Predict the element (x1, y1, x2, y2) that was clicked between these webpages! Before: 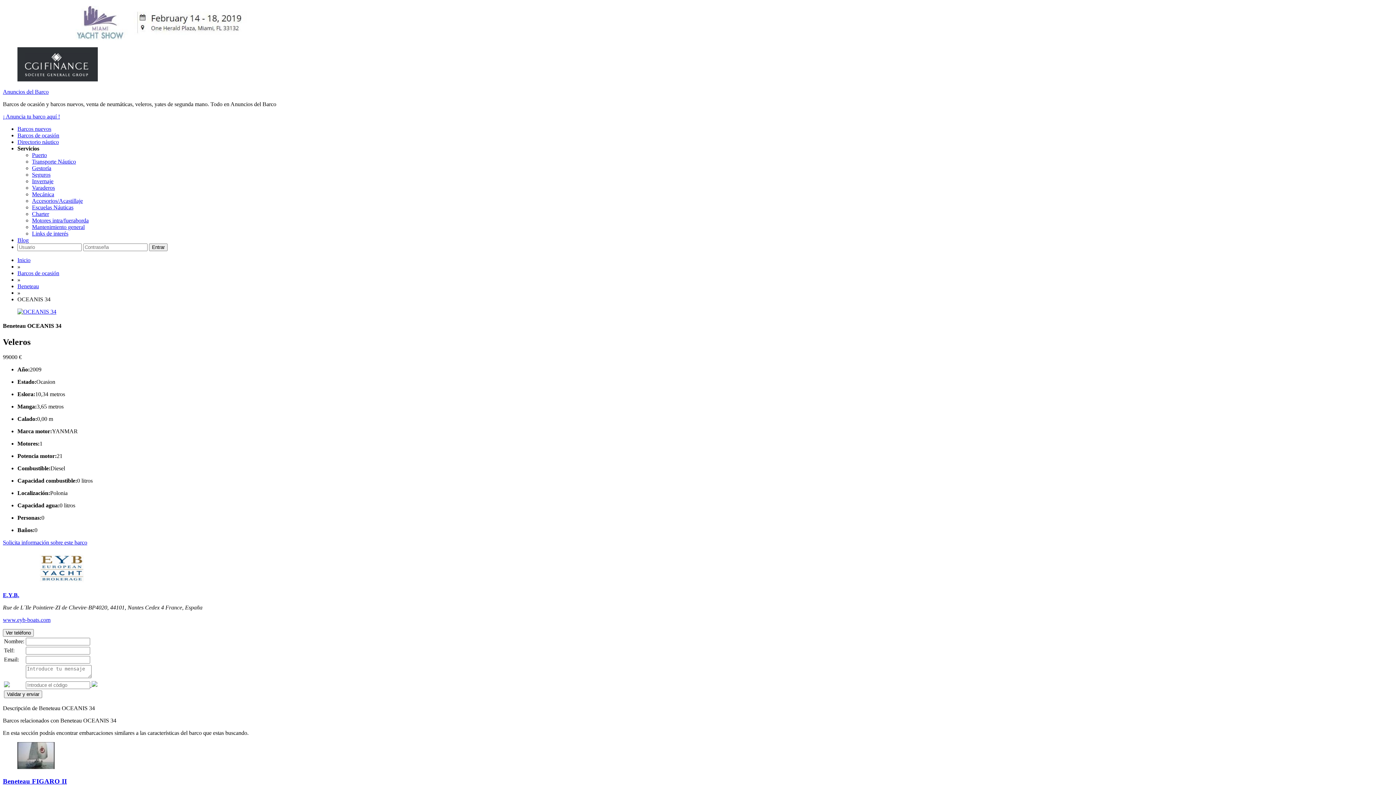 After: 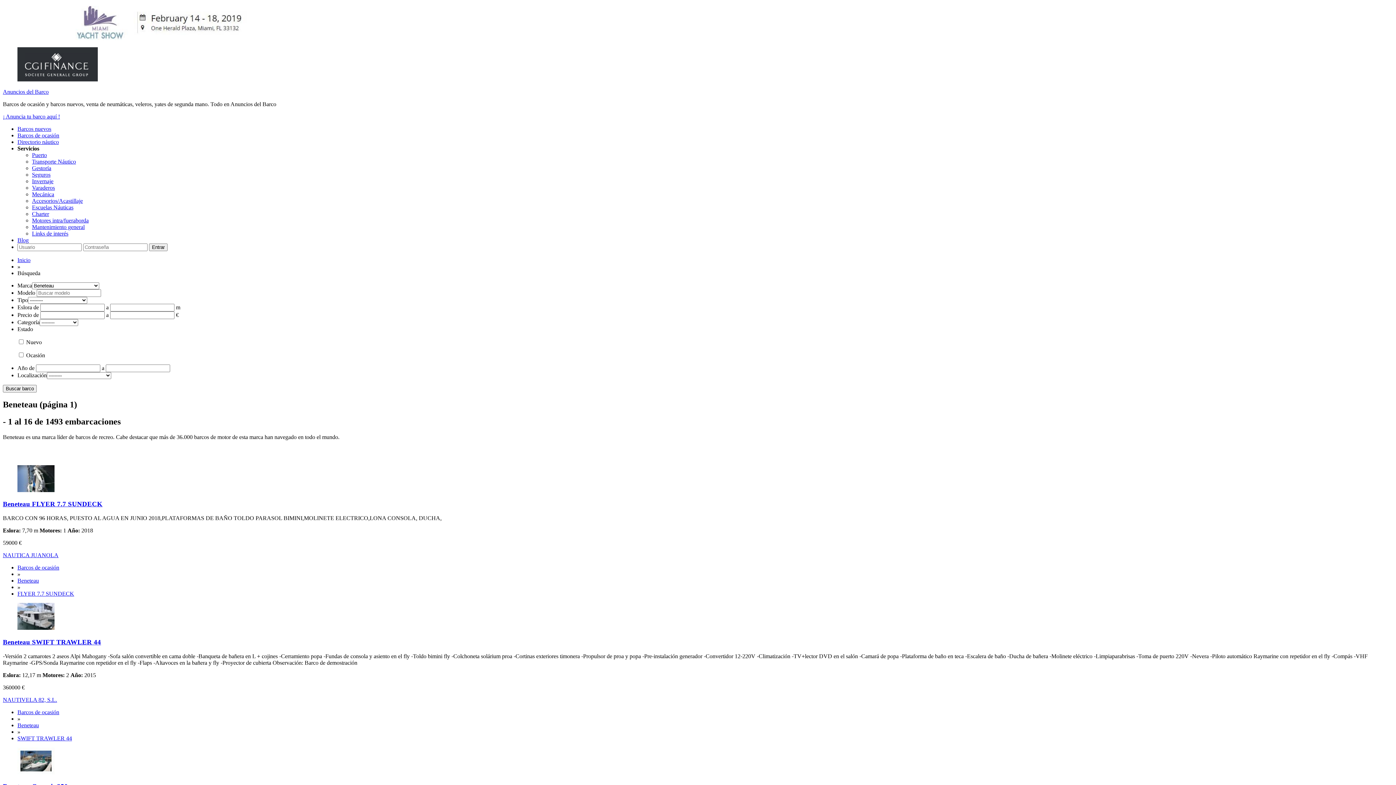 Action: bbox: (17, 283, 38, 289) label: Beneteau